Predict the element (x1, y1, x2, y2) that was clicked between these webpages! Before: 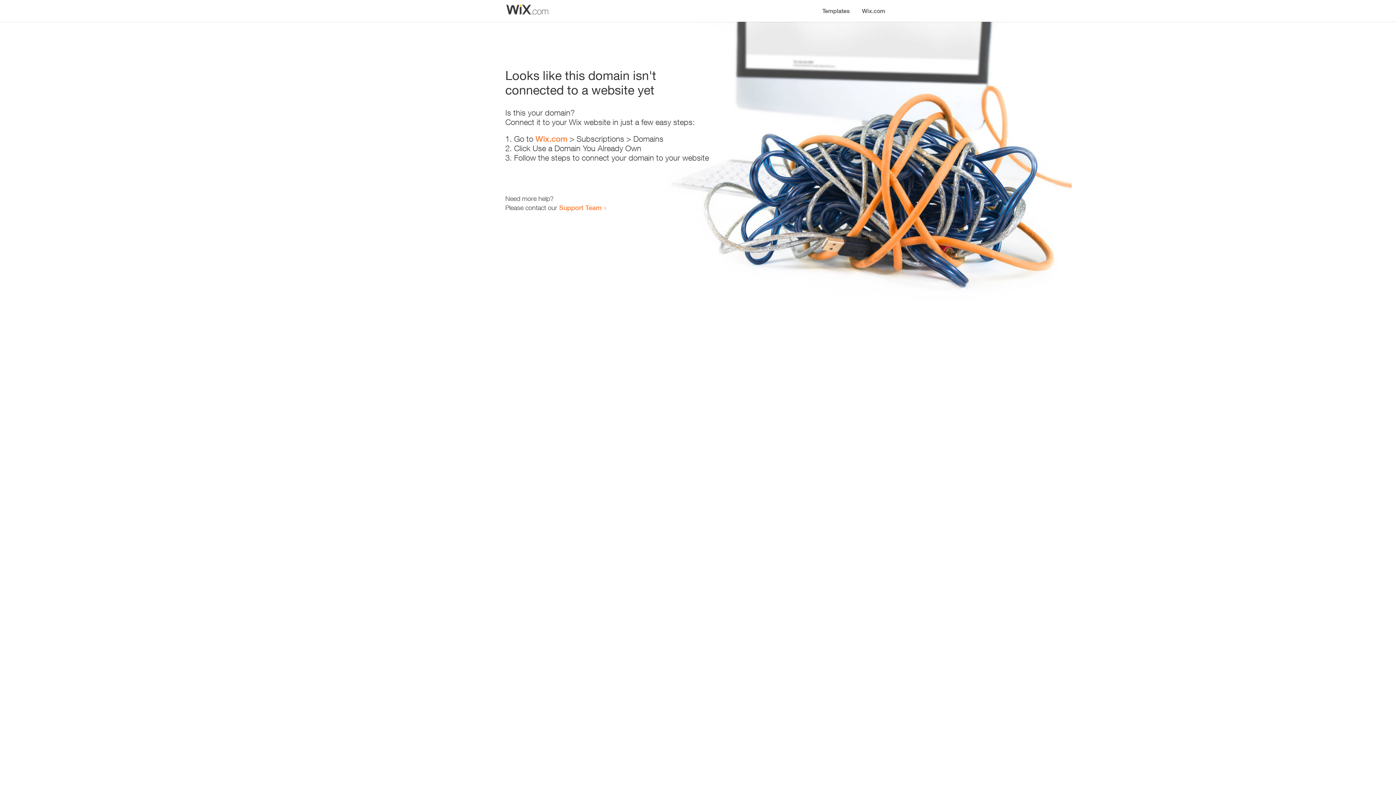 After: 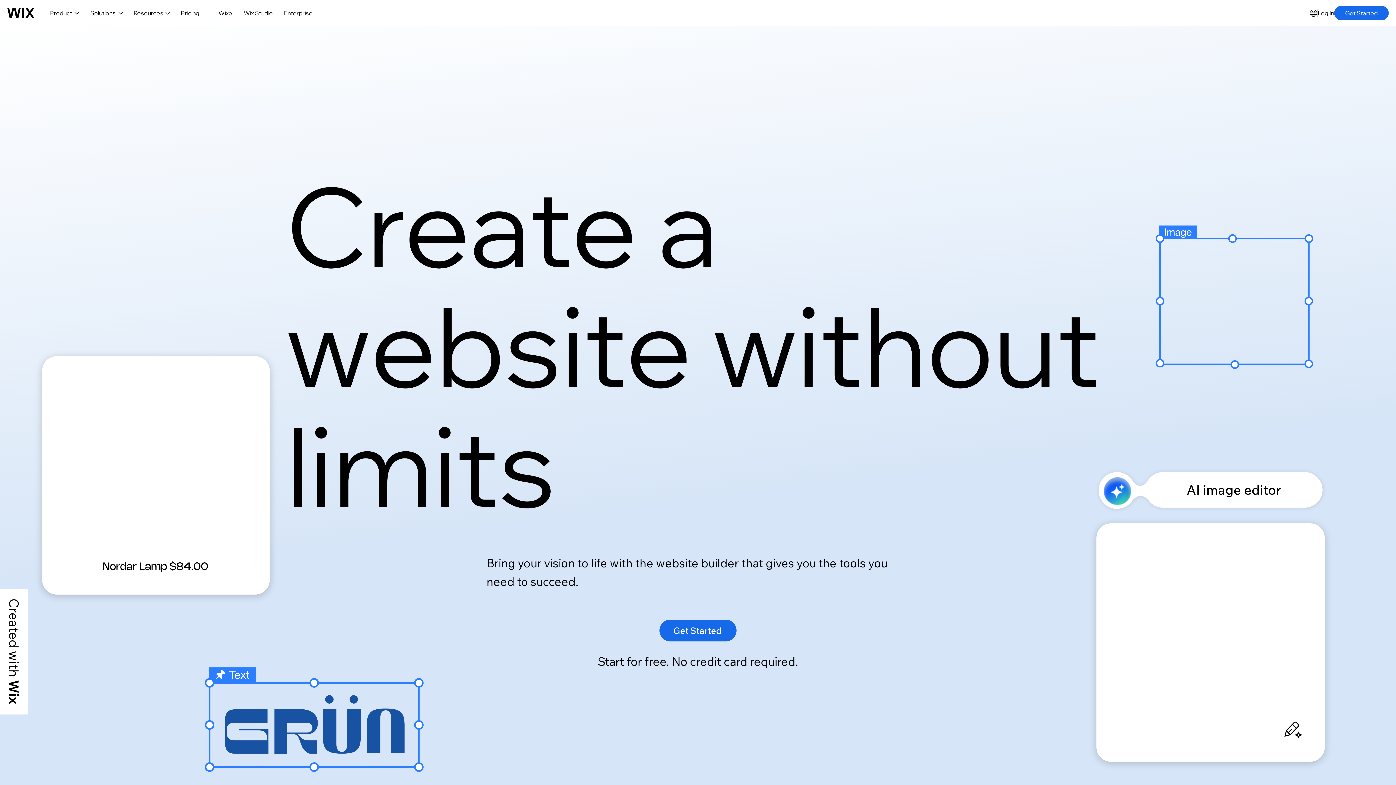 Action: bbox: (535, 134, 567, 143) label: Wix.com